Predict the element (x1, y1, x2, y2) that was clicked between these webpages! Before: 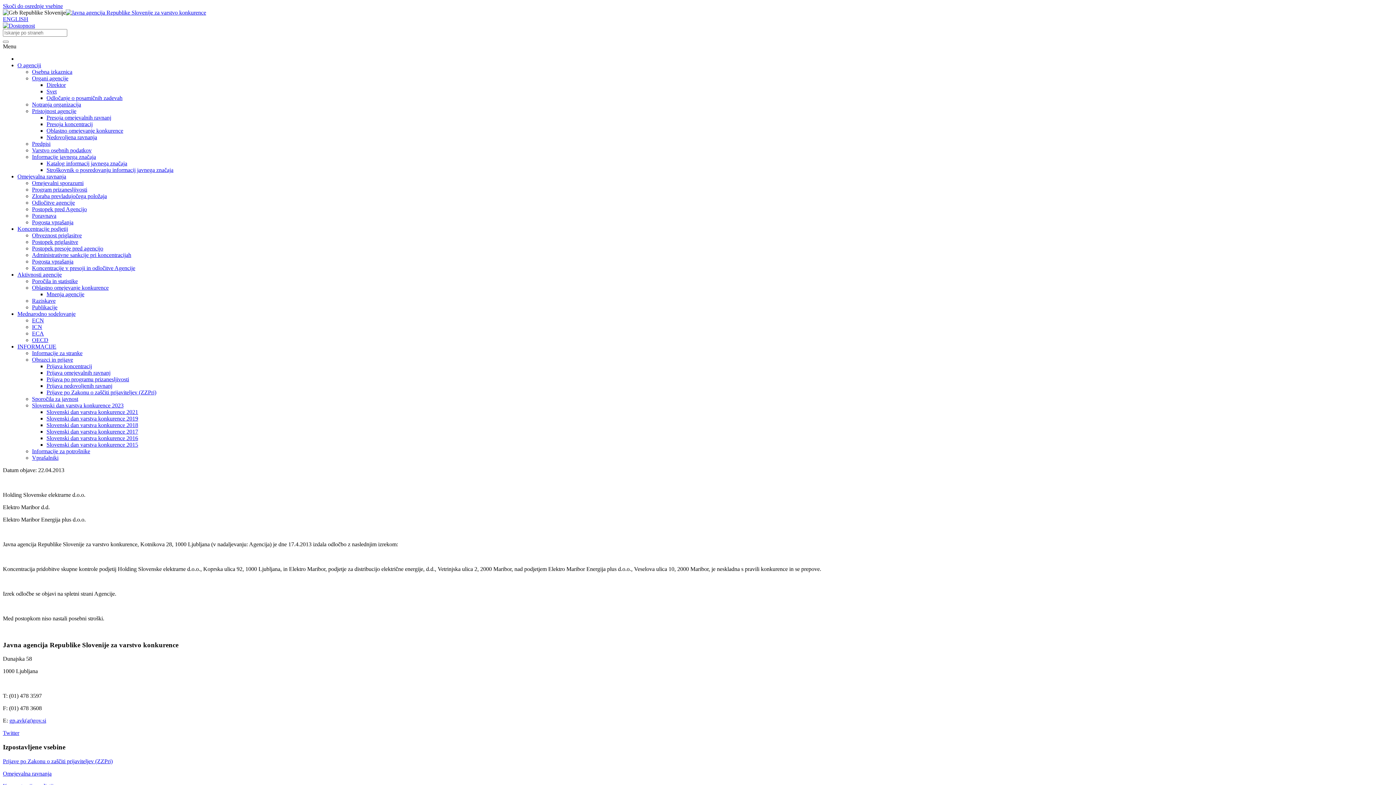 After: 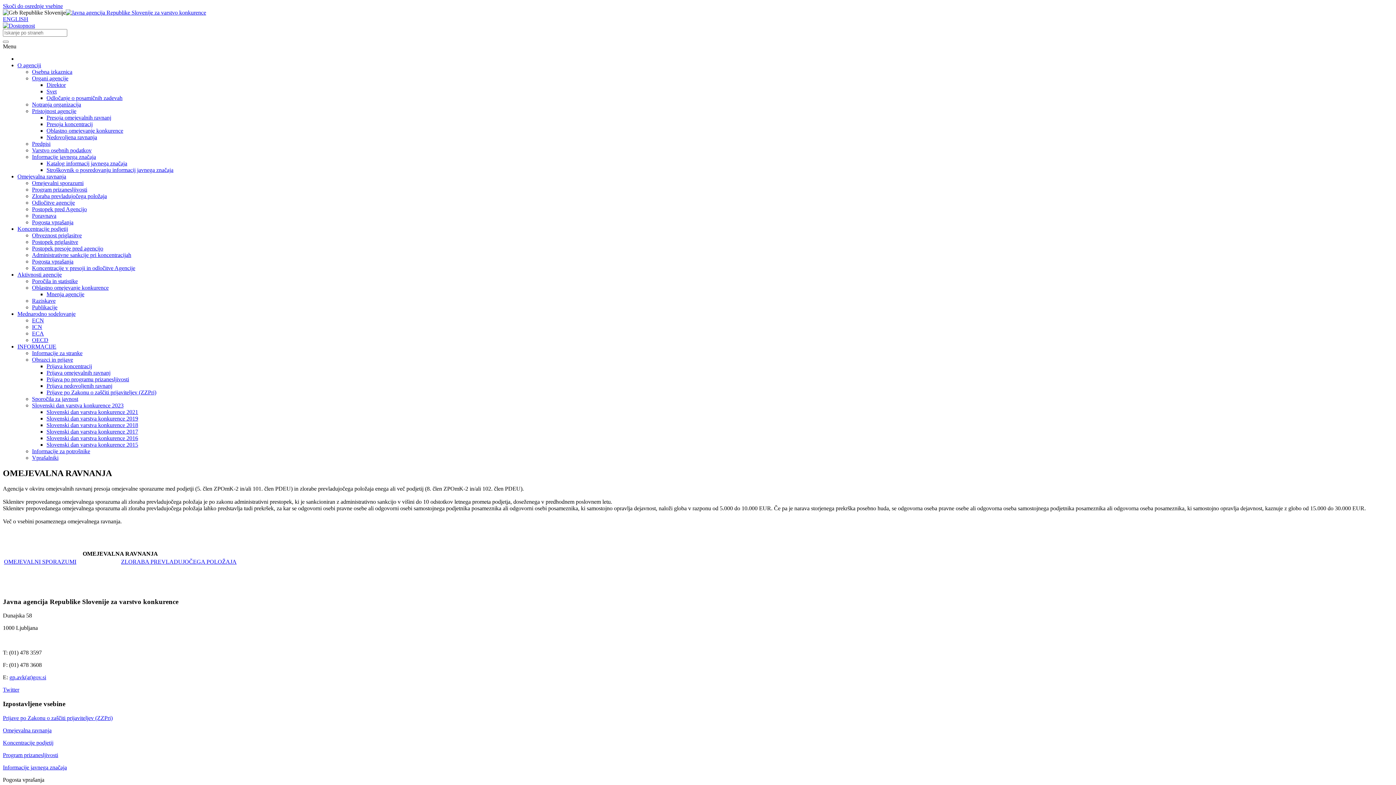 Action: bbox: (17, 173, 66, 179) label: Omejevalna ravnanja